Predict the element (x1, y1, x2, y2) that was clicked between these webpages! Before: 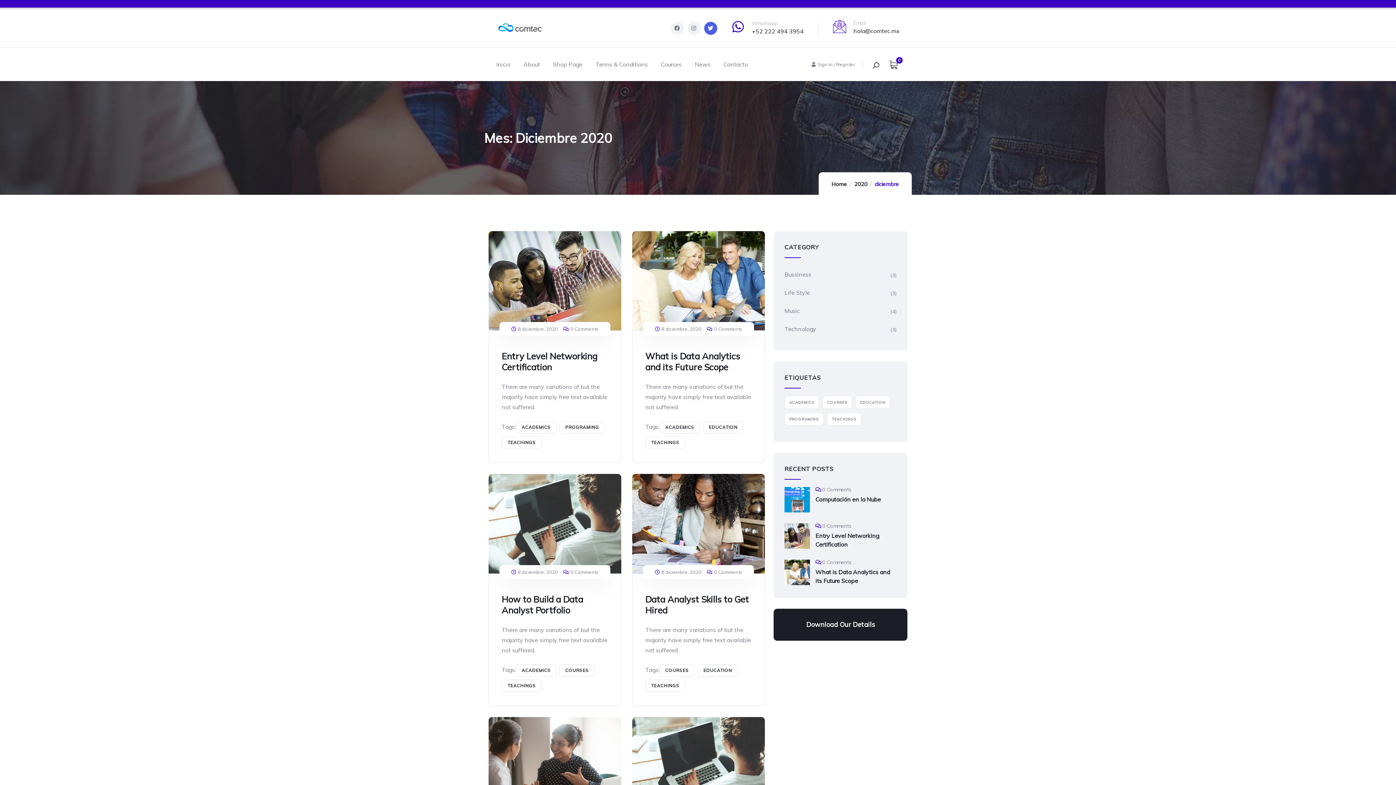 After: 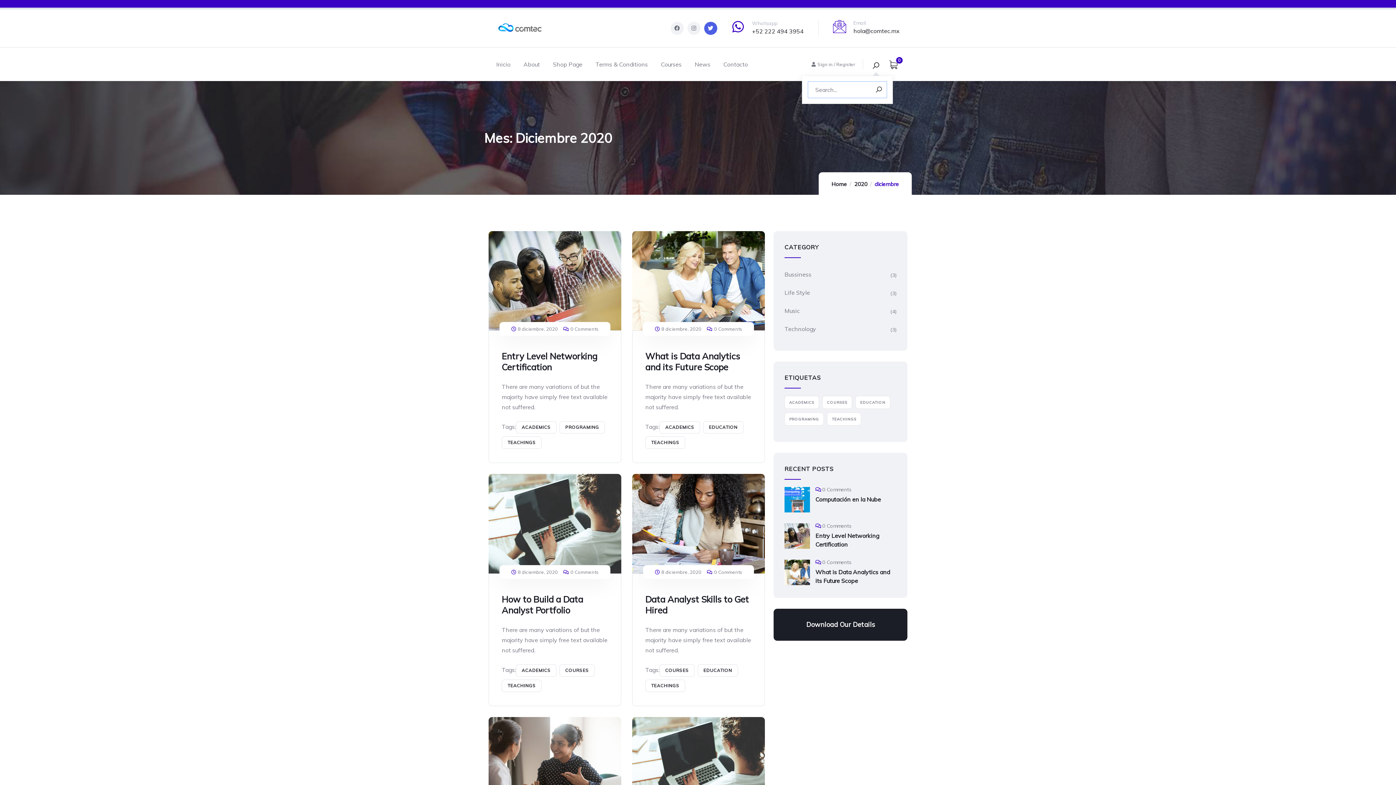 Action: bbox: (872, 60, 880, 71)